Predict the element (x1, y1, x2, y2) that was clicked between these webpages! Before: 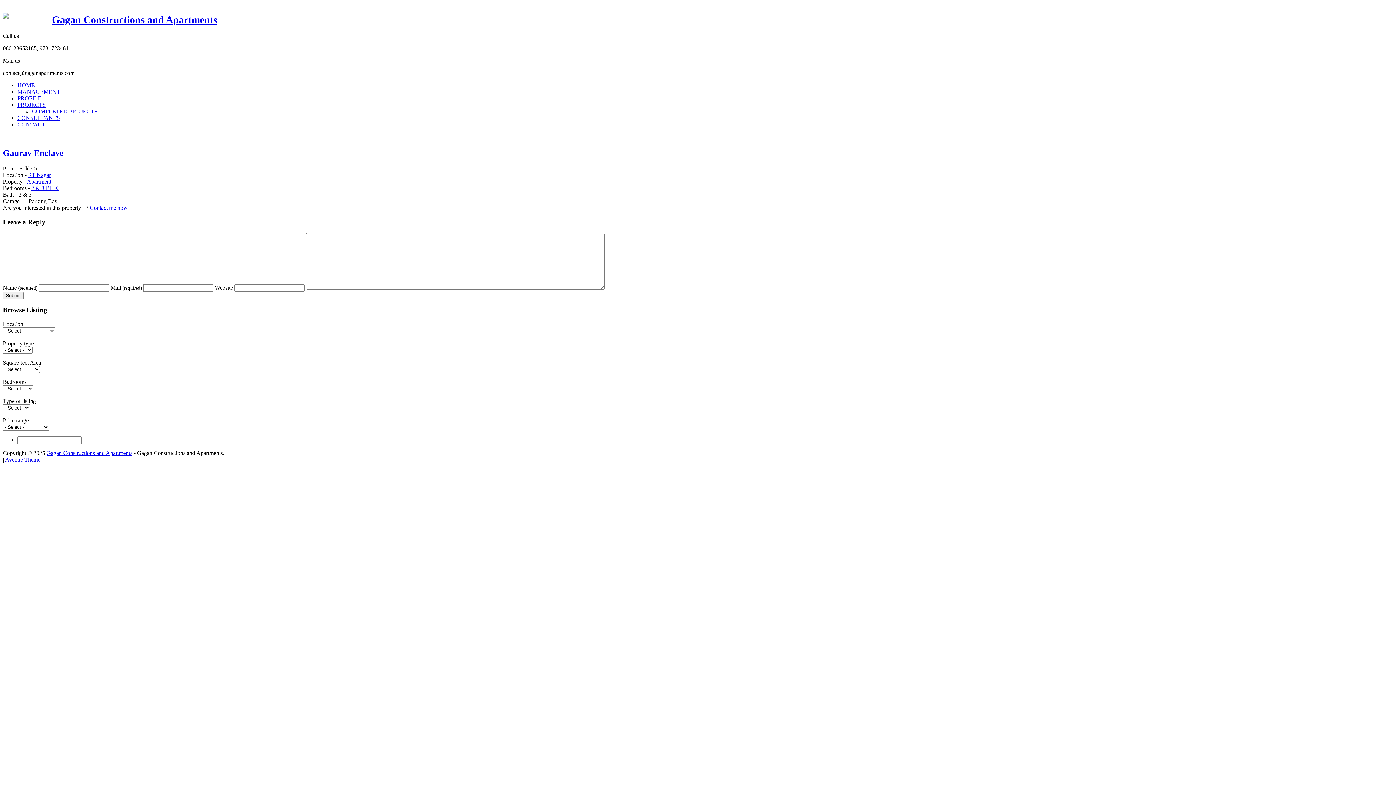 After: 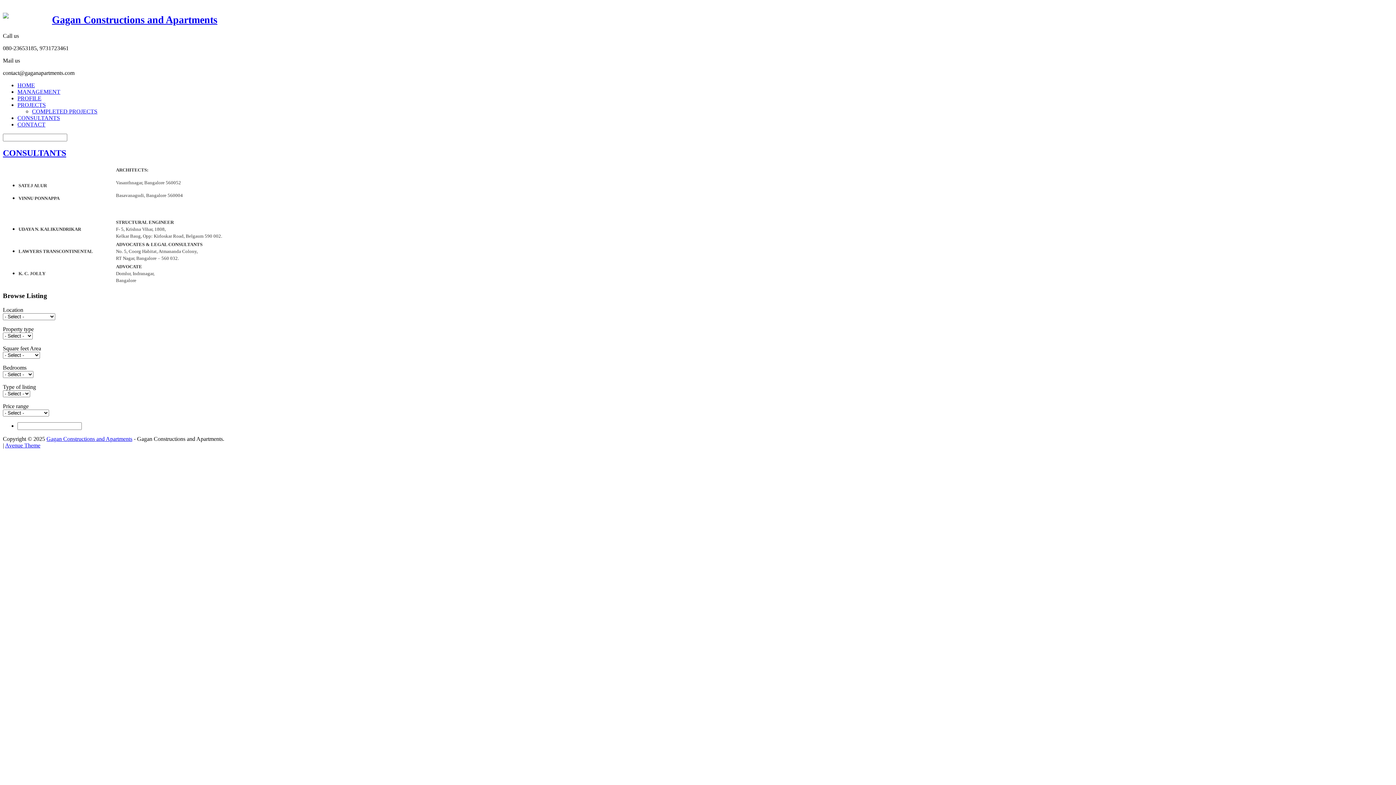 Action: label: CONSULTANTS bbox: (17, 114, 60, 120)